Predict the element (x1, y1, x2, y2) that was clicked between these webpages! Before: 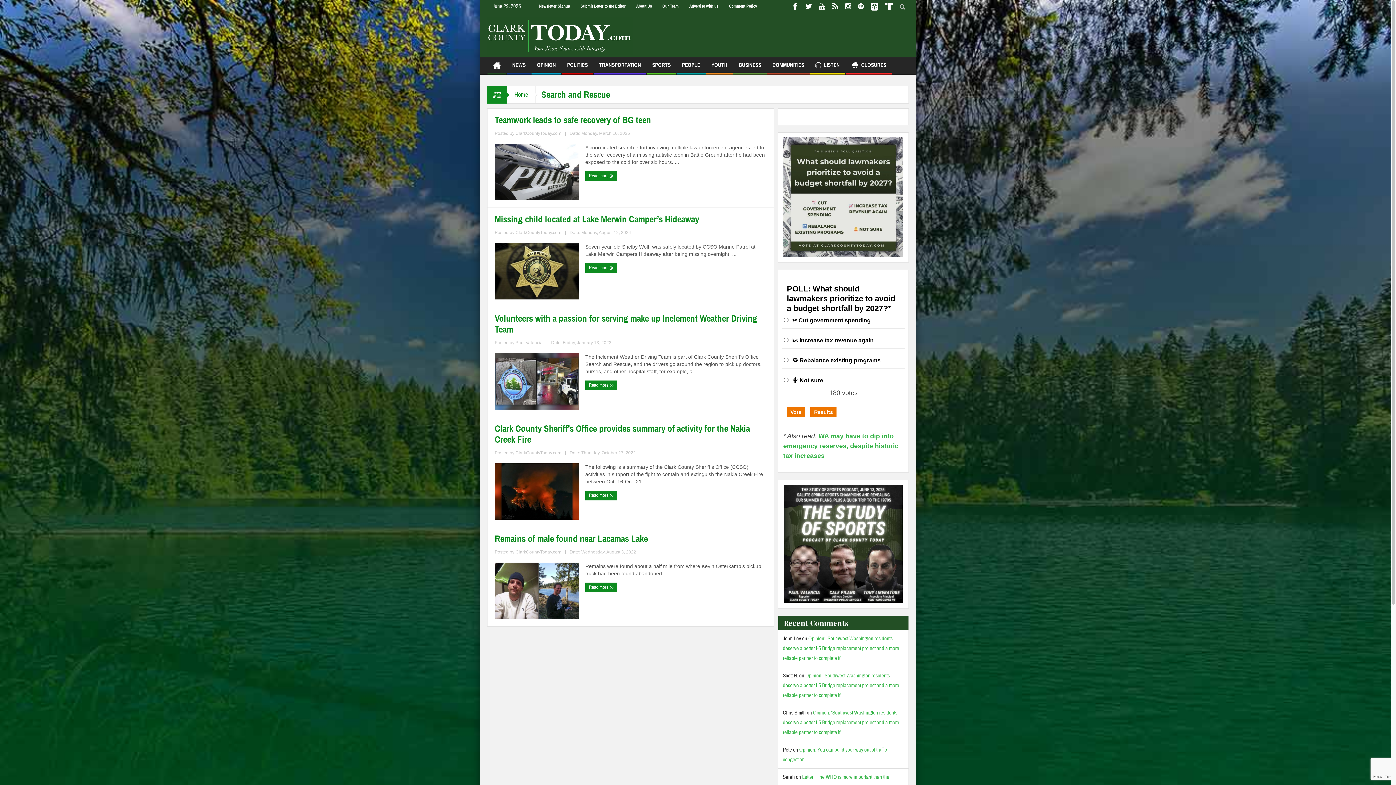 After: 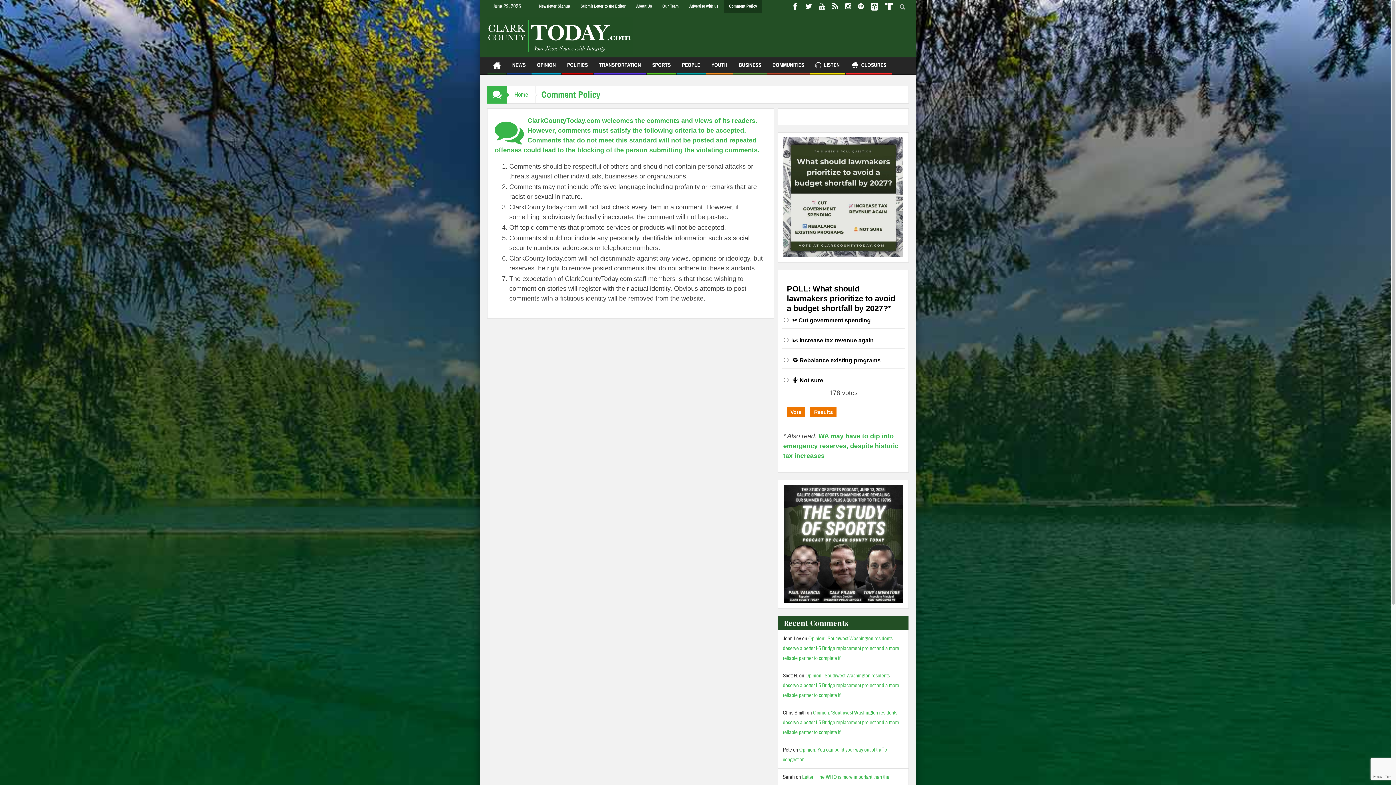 Action: bbox: (724, 0, 762, 12) label: Comment Policy